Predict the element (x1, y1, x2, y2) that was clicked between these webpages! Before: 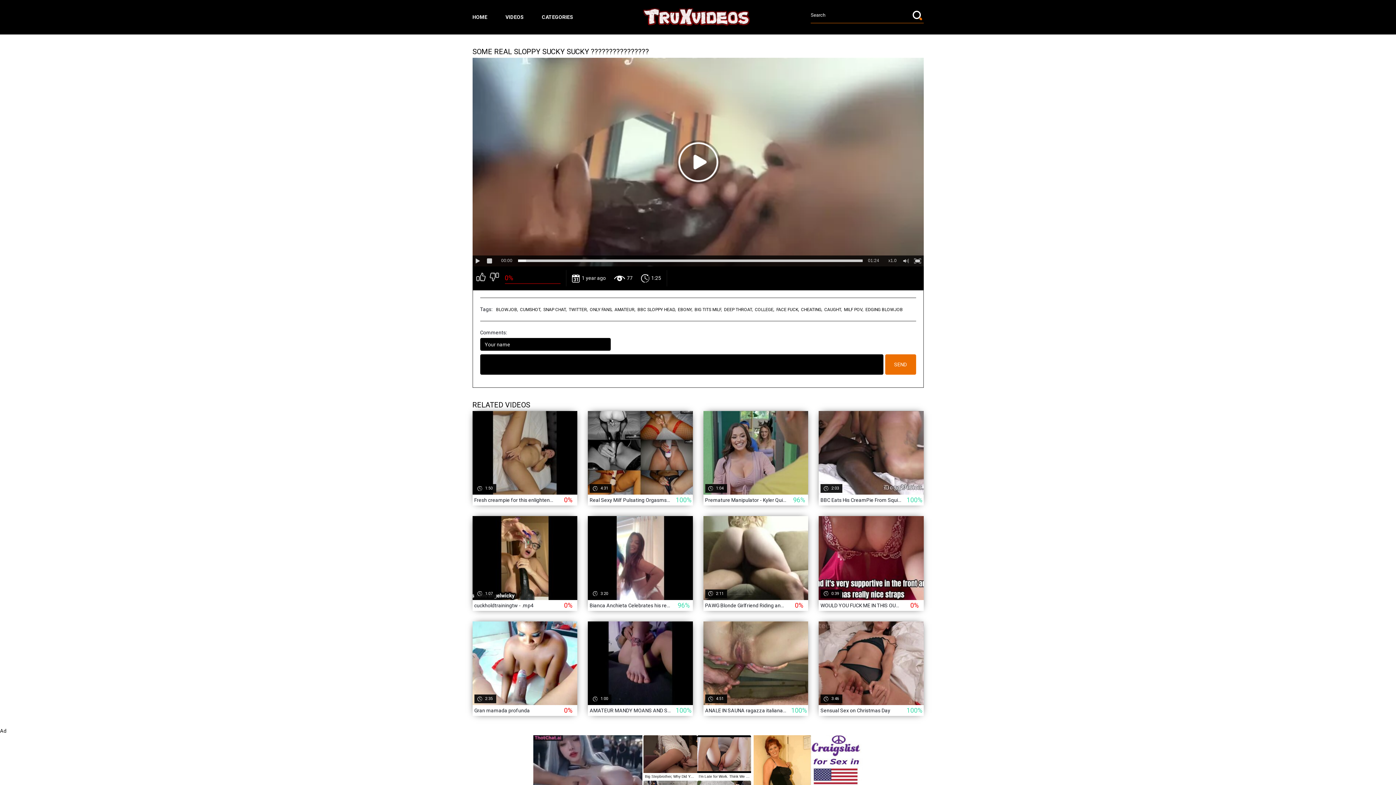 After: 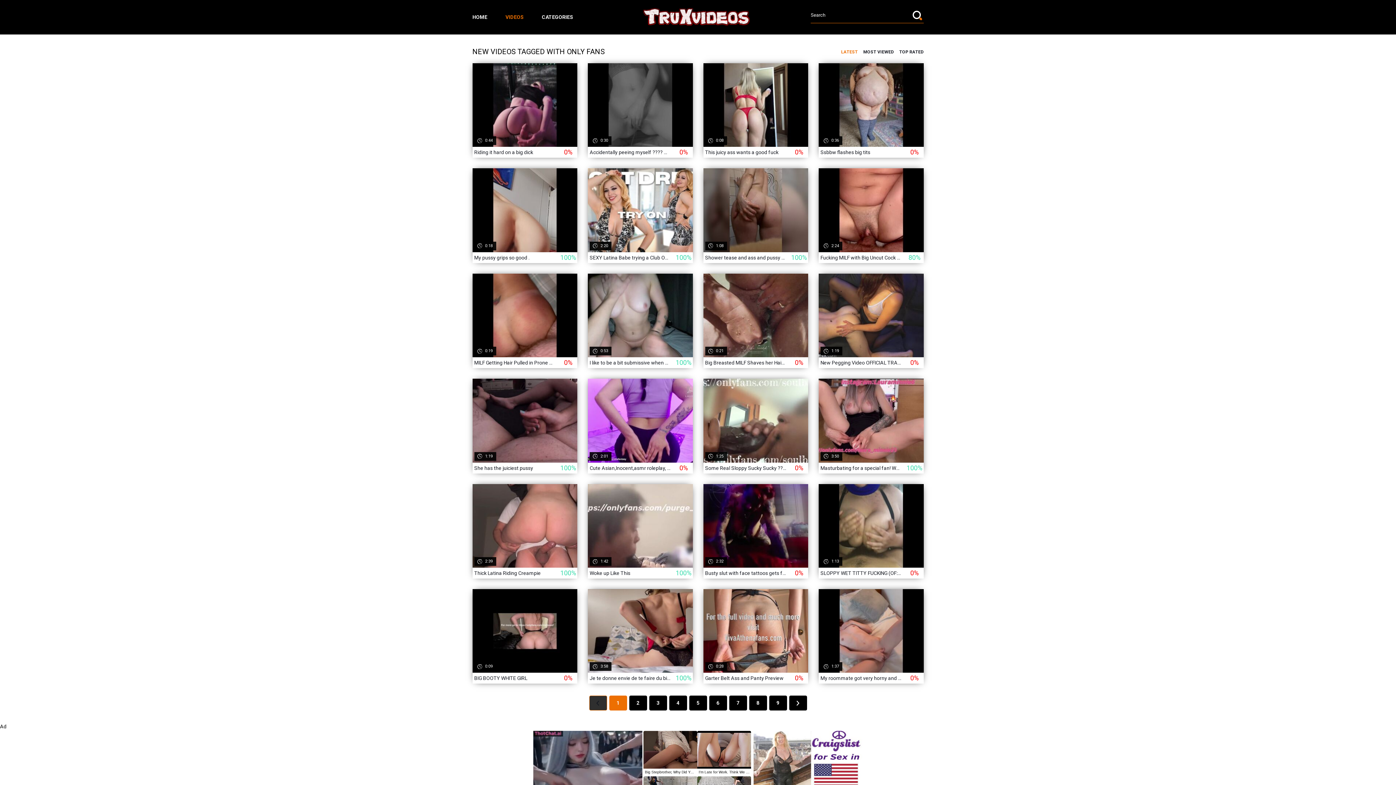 Action: label: ONLY FANS, bbox: (590, 307, 612, 312)